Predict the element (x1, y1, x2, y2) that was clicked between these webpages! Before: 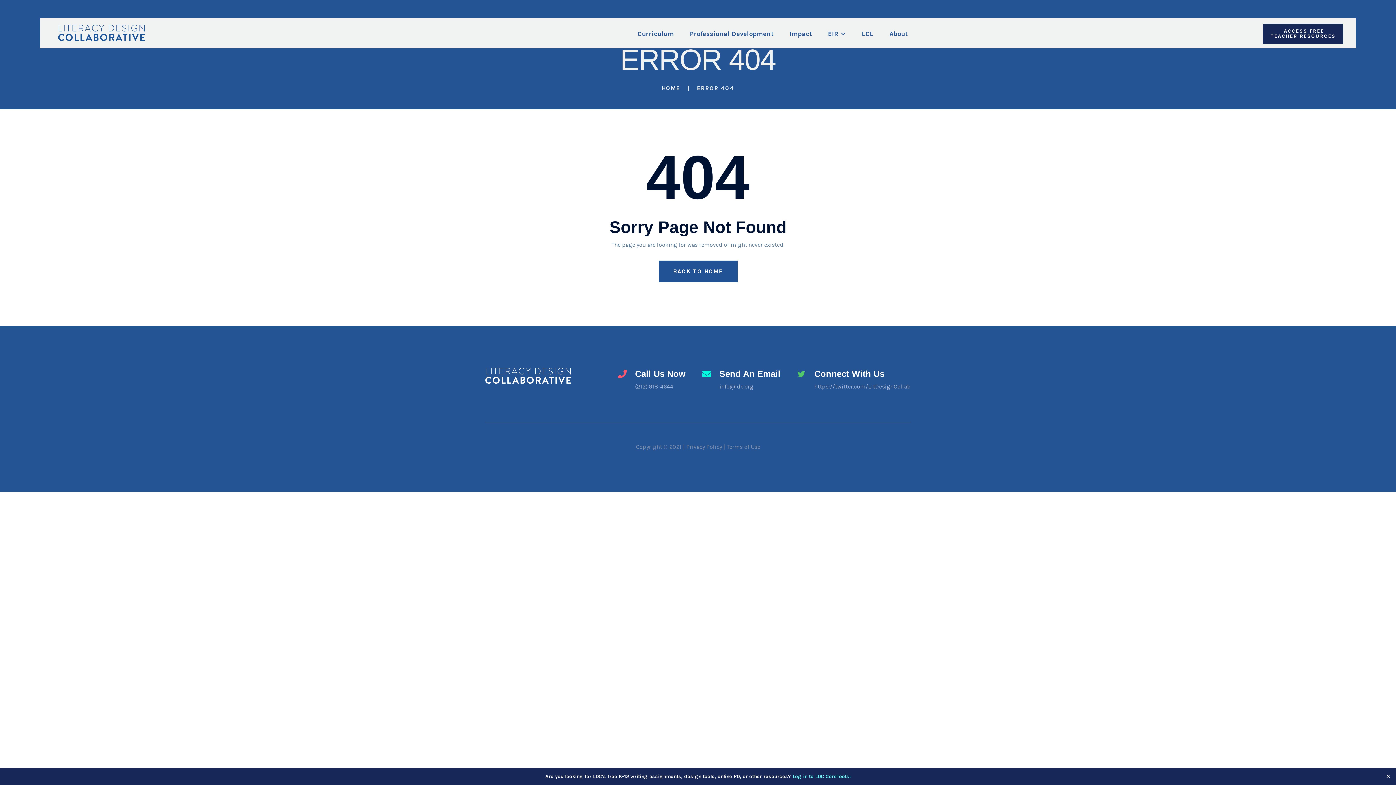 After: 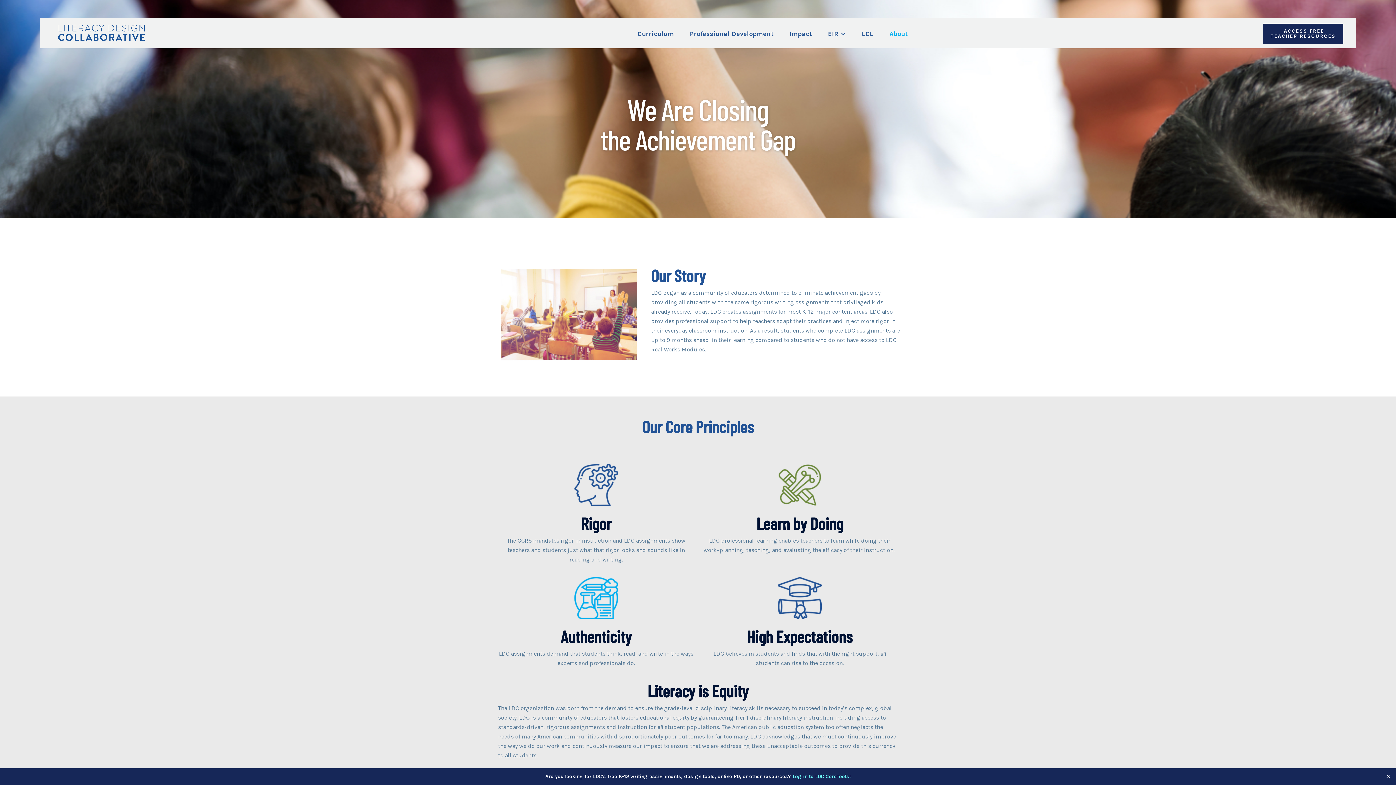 Action: label: About bbox: (889, 18, 907, 49)